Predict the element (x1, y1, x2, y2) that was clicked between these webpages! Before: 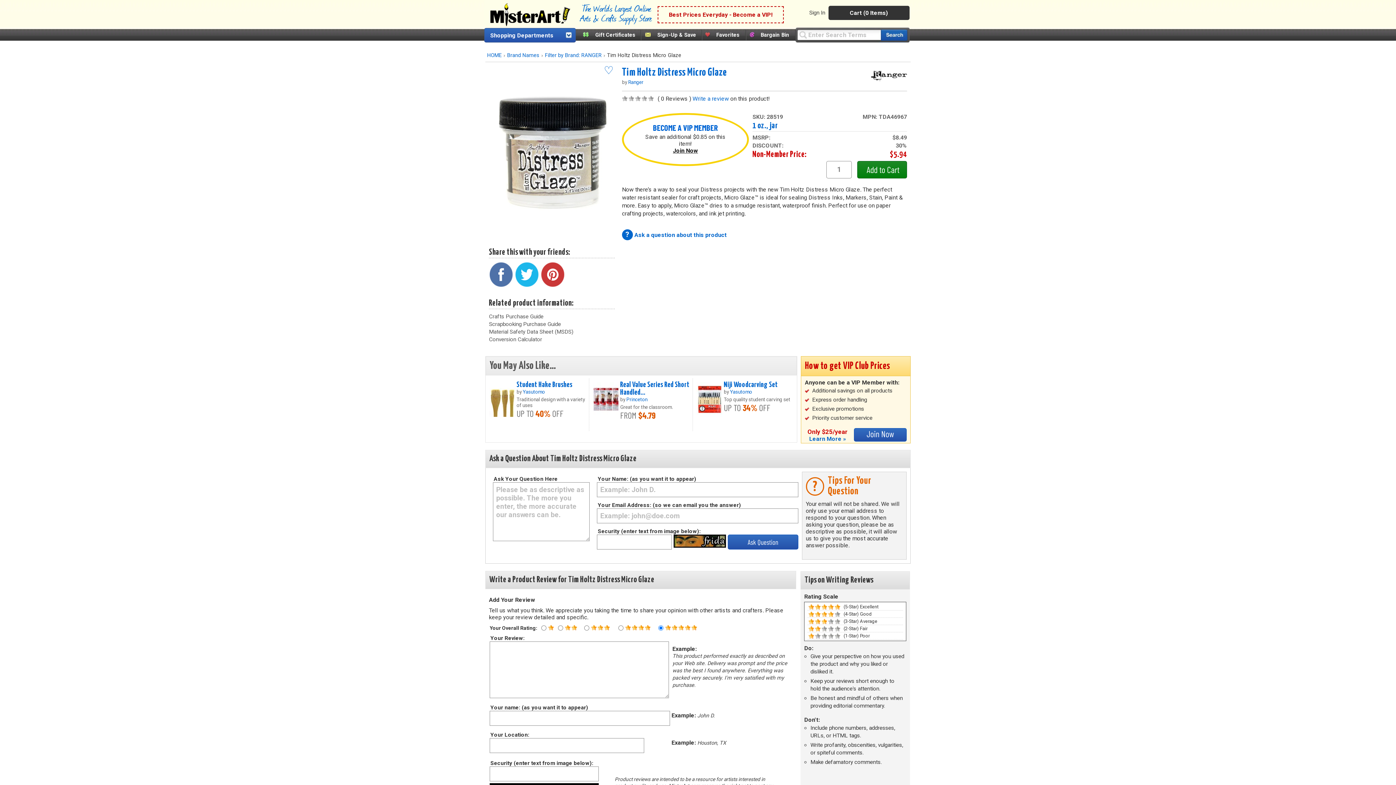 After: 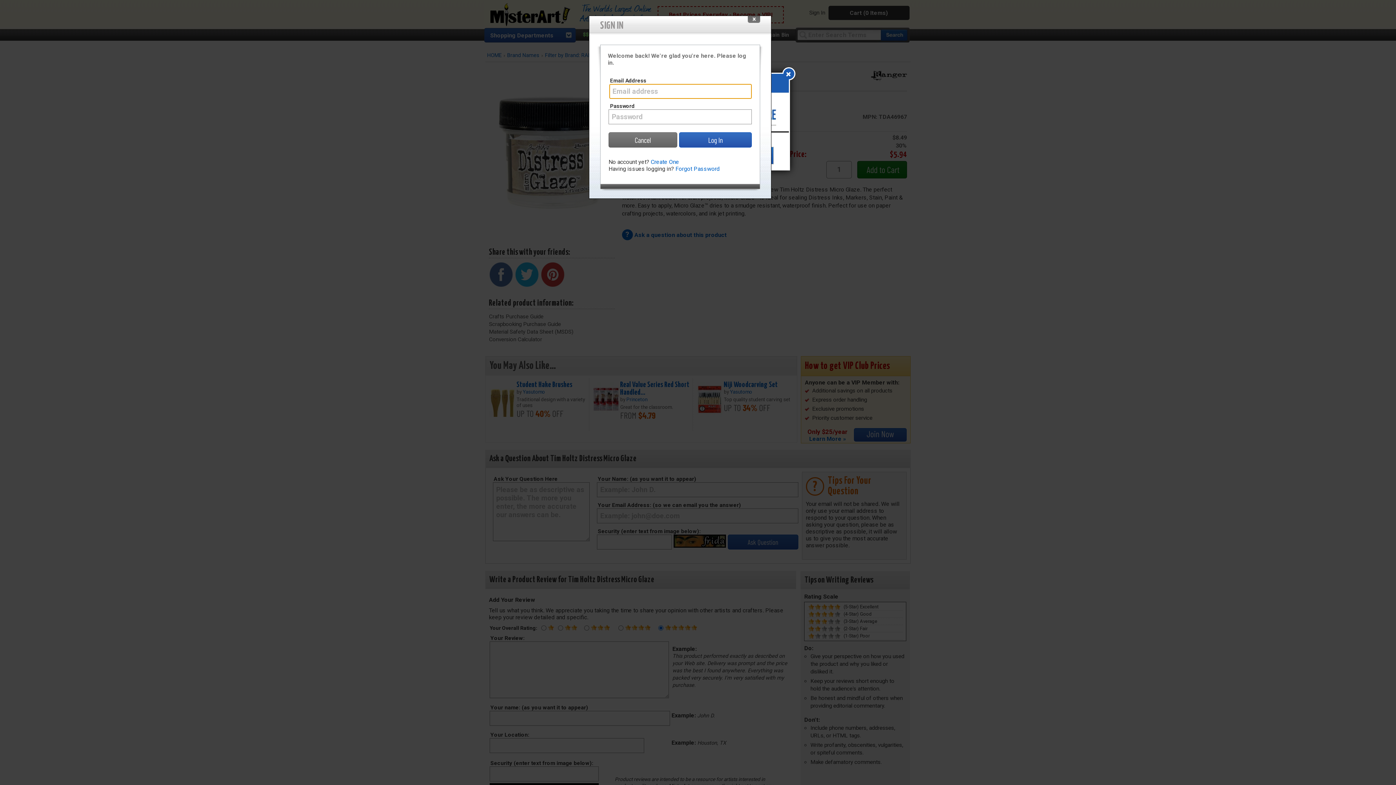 Action: bbox: (604, 65, 614, 74) label: ♡